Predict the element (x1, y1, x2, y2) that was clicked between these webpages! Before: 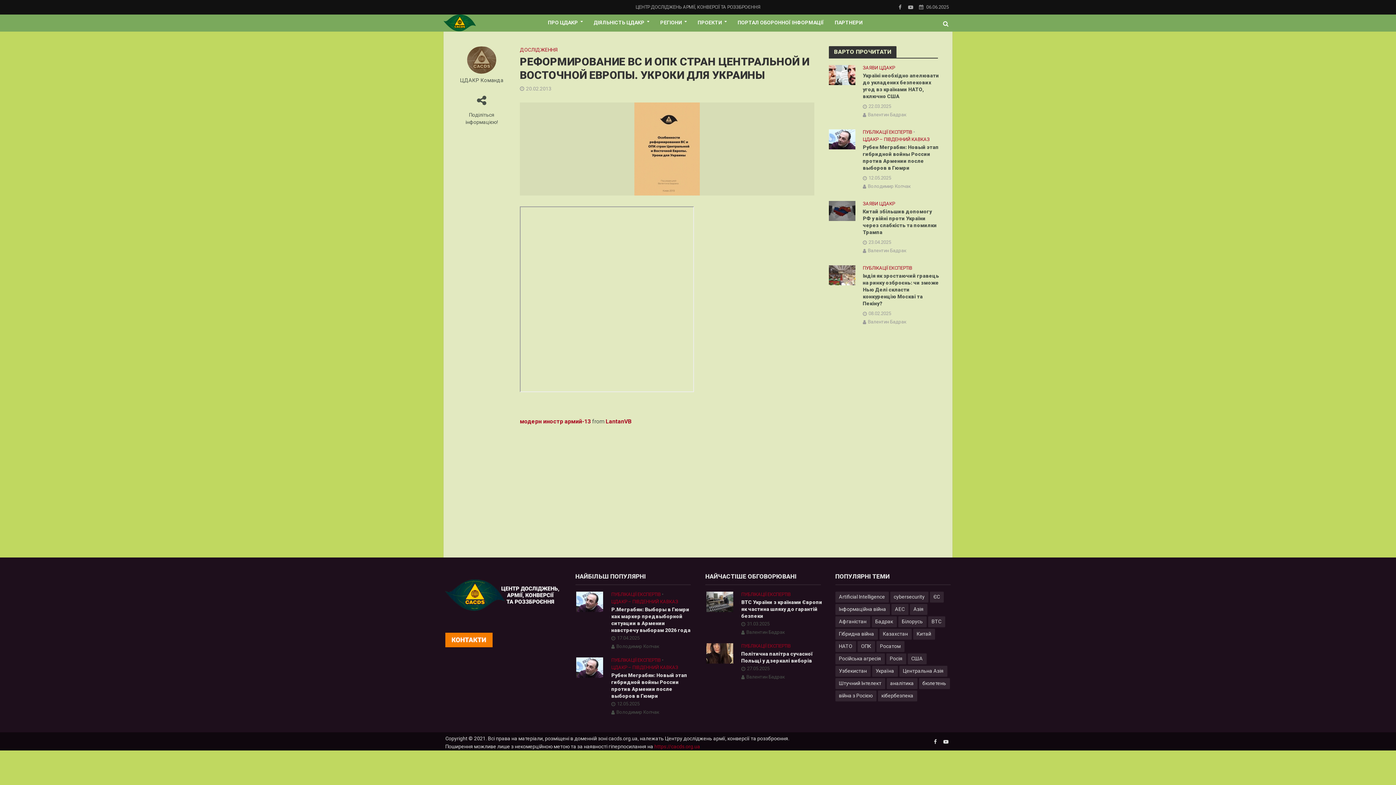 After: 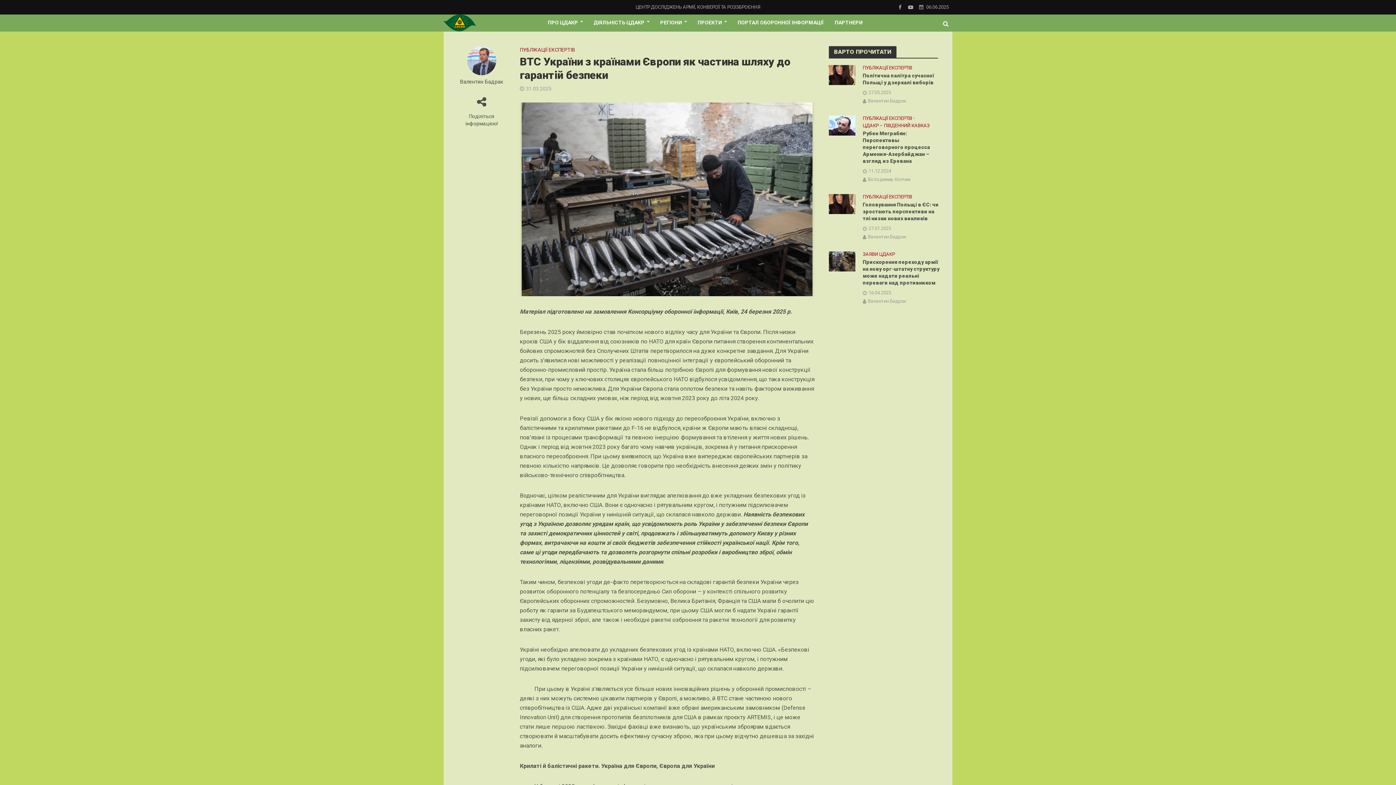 Action: bbox: (706, 598, 733, 605)